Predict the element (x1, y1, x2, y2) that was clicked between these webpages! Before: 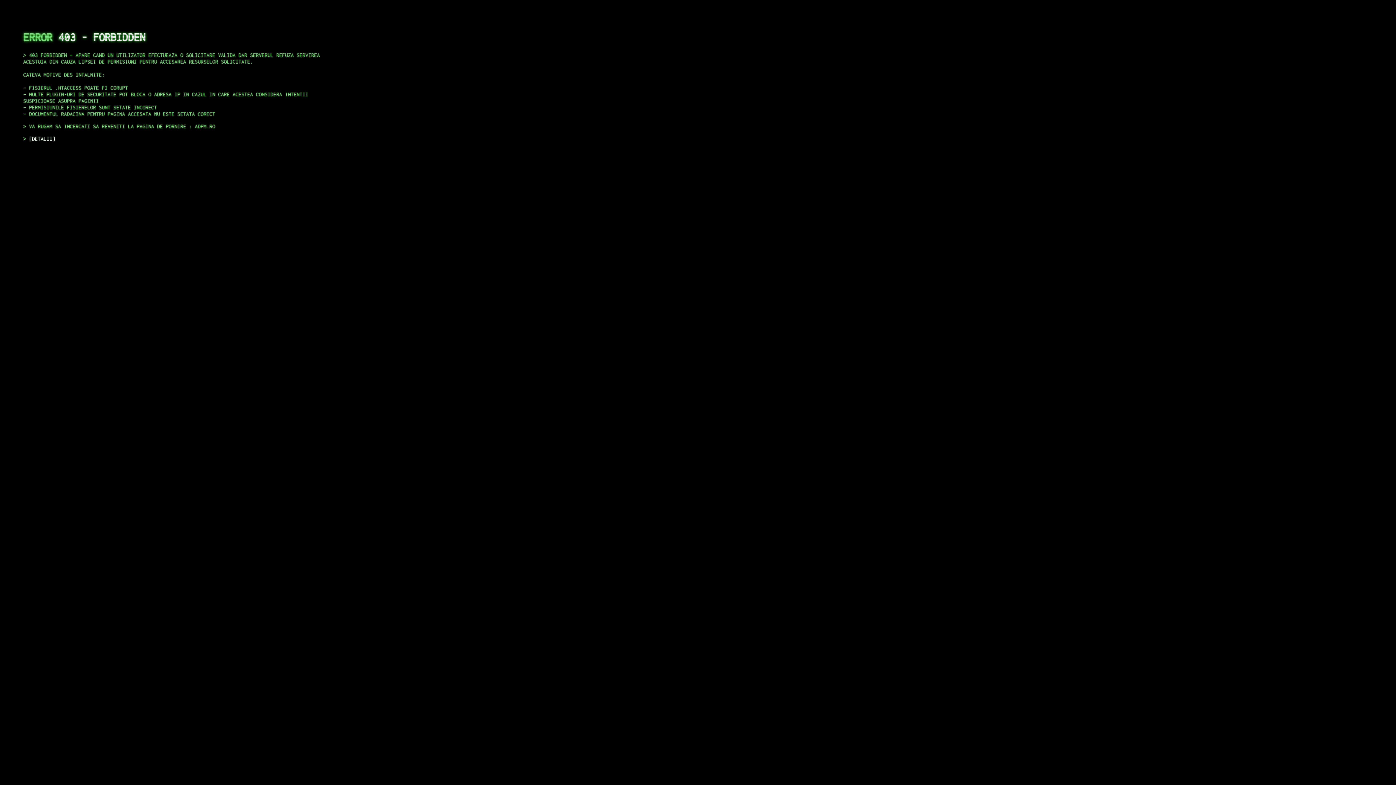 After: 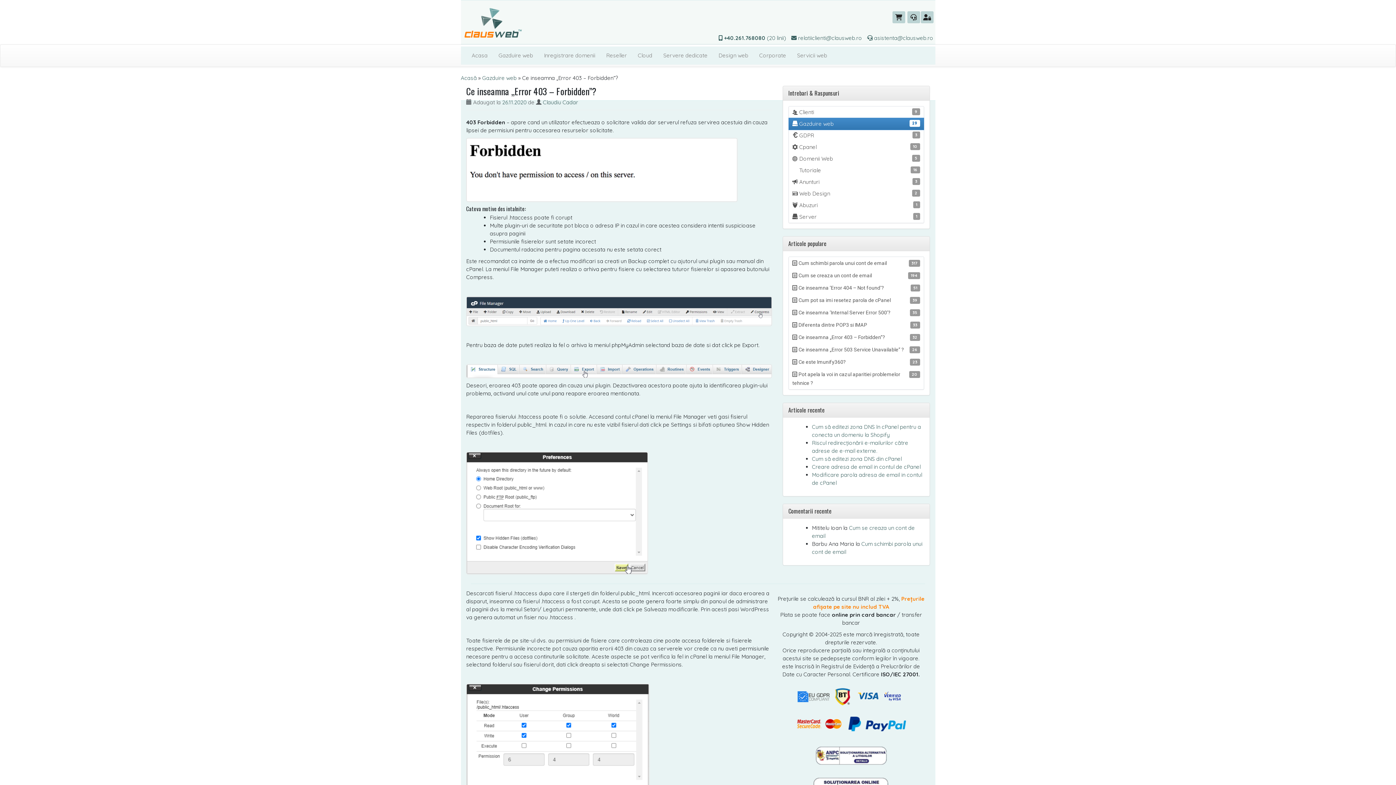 Action: label: DETALII bbox: (29, 135, 55, 141)